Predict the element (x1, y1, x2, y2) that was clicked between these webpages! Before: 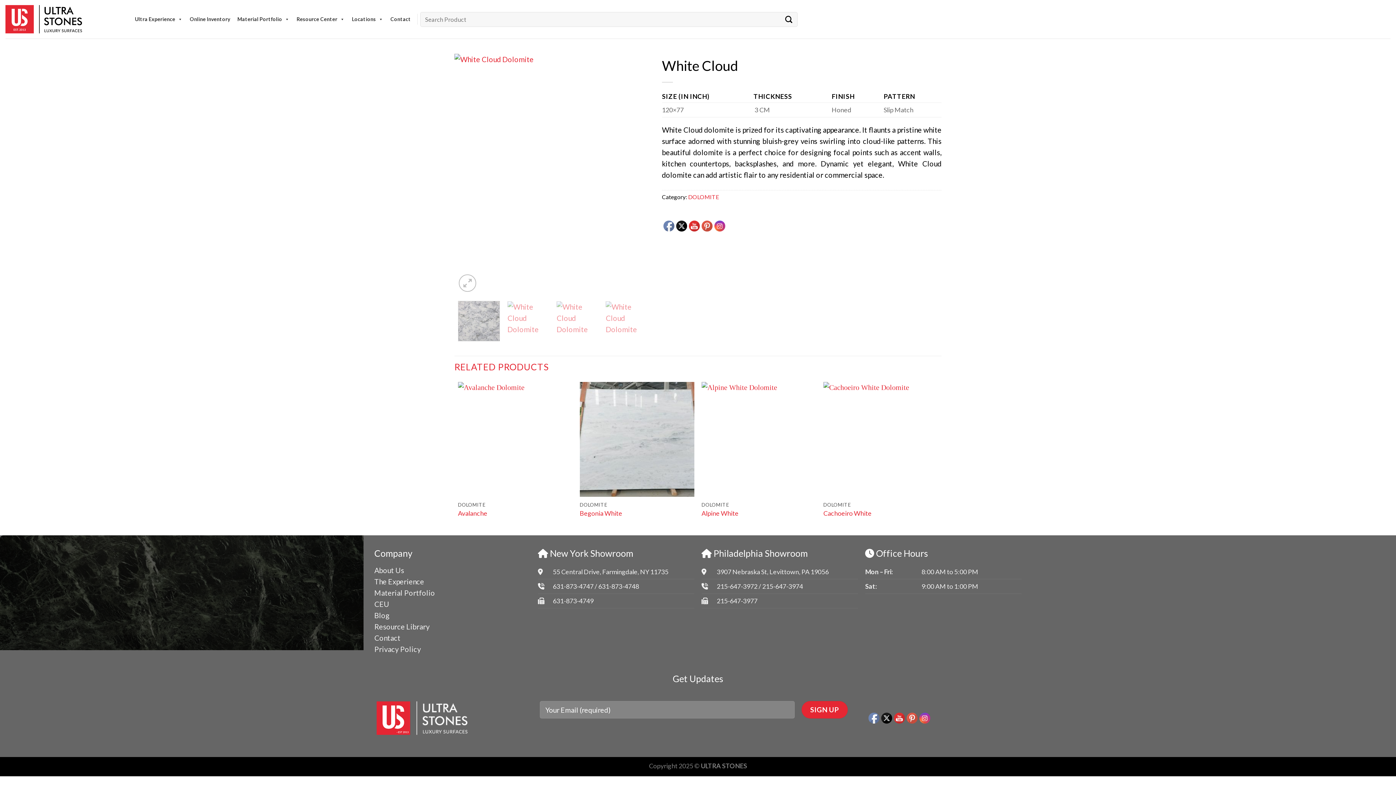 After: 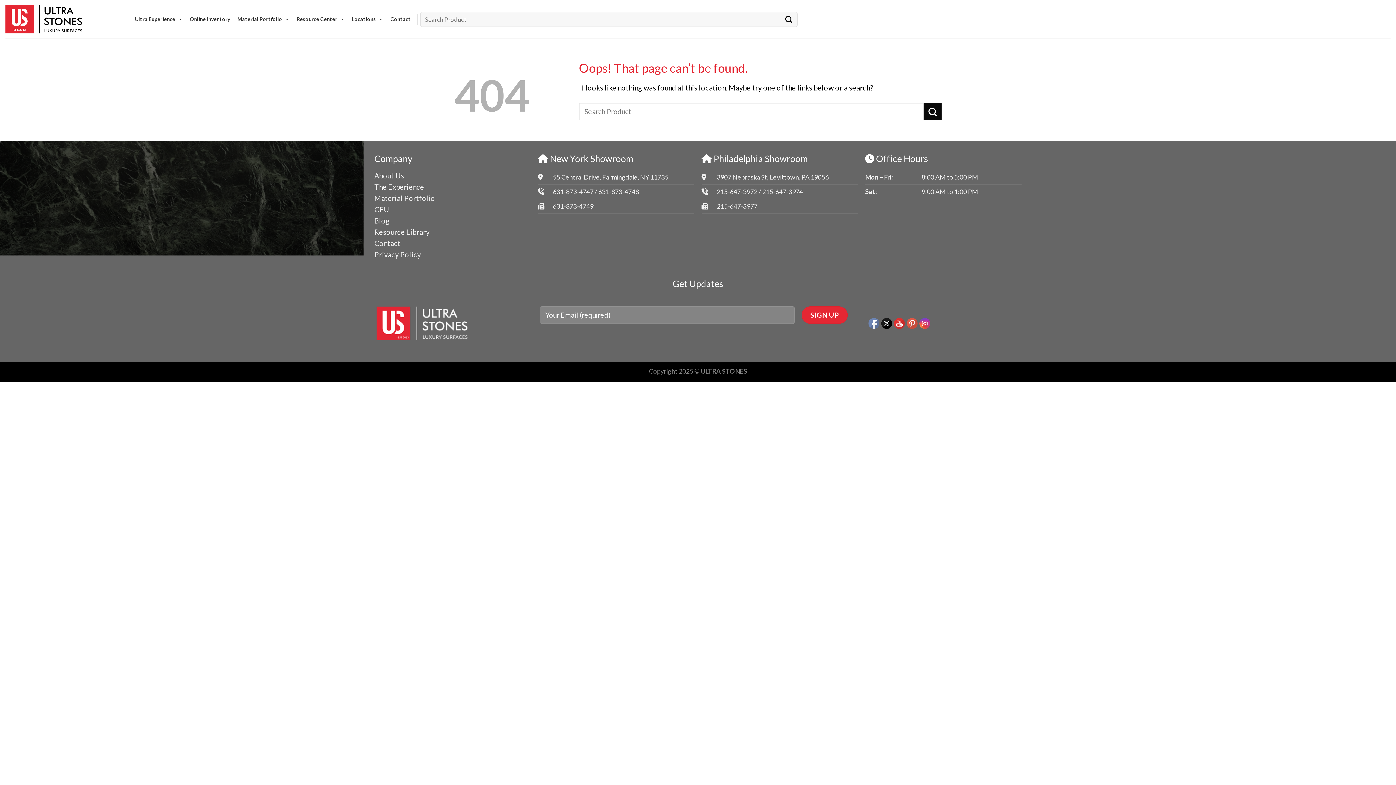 Action: bbox: (454, 54, 651, 62)